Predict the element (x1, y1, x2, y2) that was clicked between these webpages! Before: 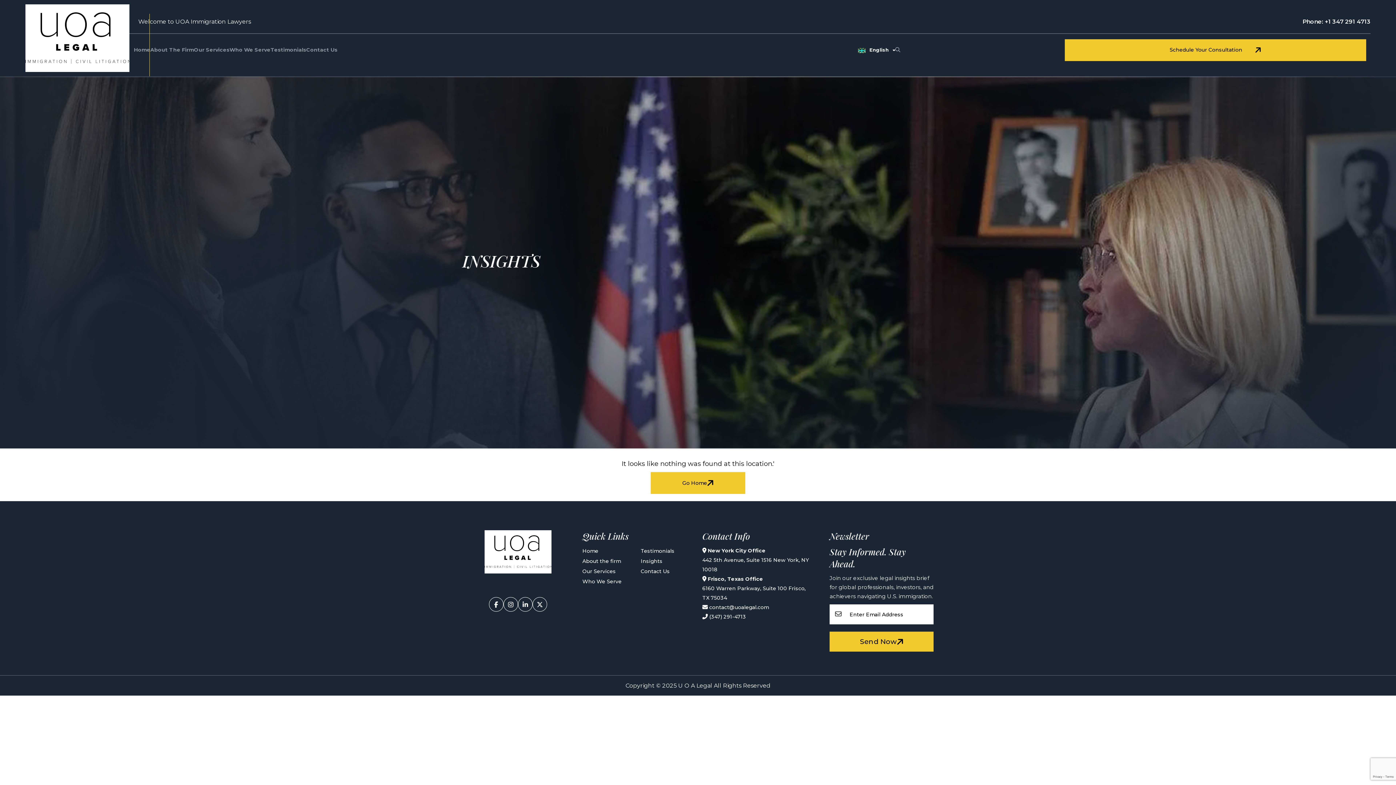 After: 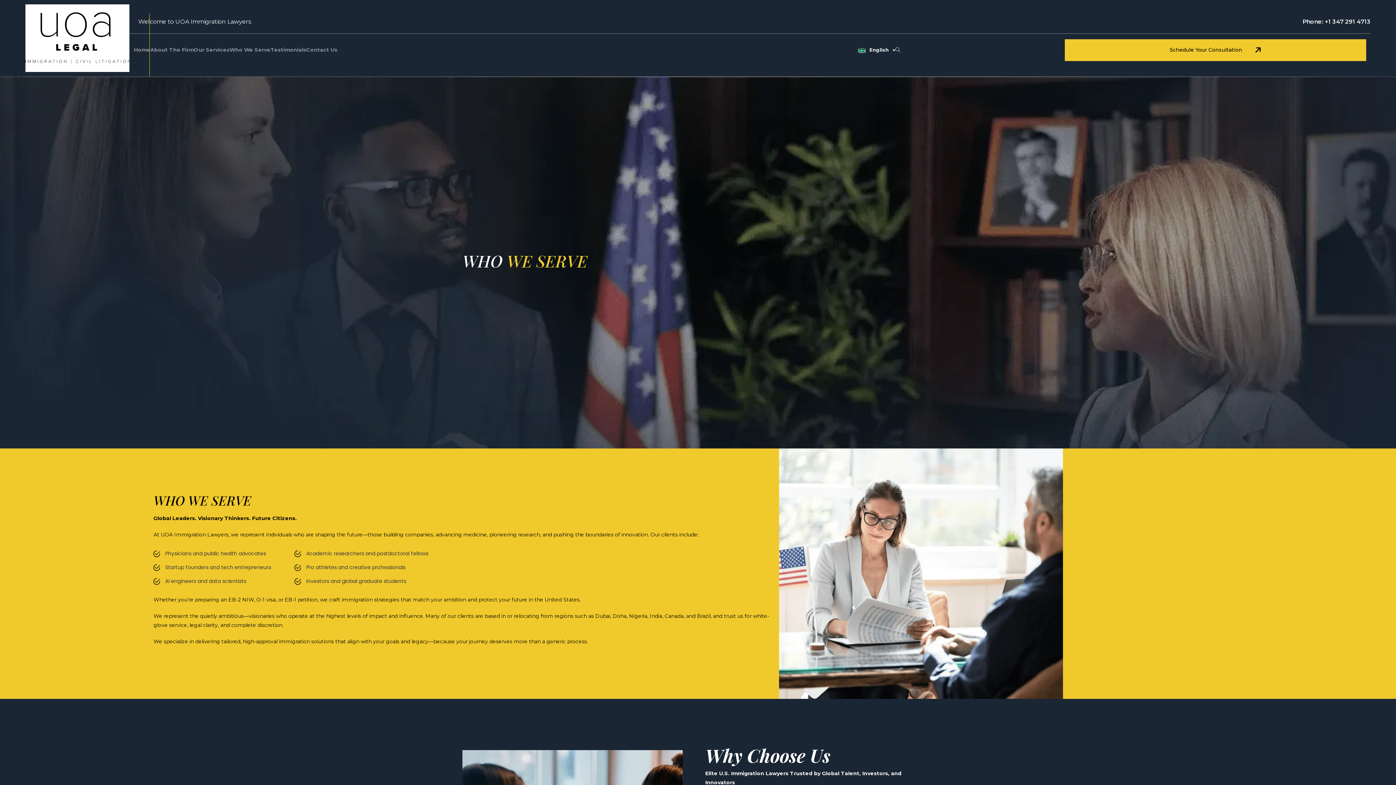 Action: label: Who We Serve bbox: (582, 578, 621, 585)